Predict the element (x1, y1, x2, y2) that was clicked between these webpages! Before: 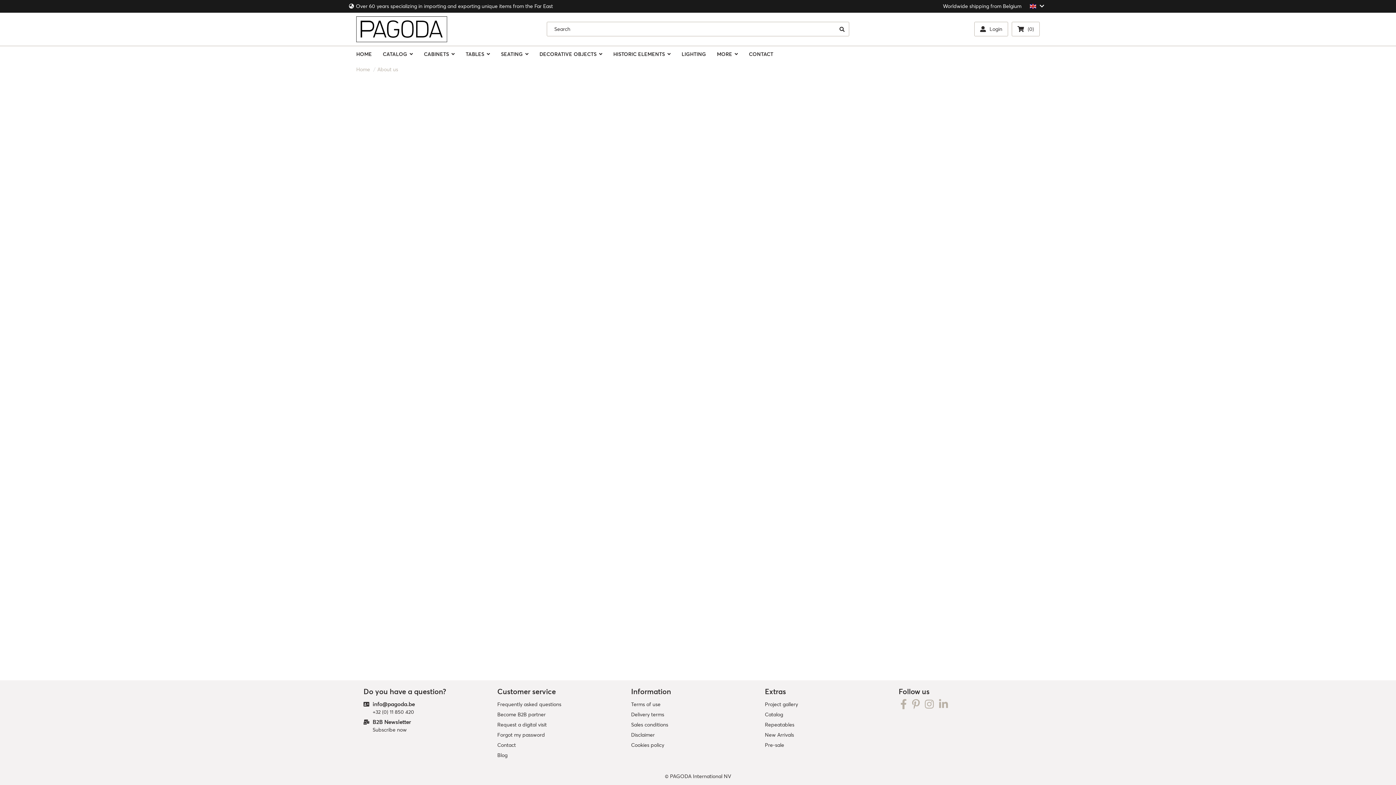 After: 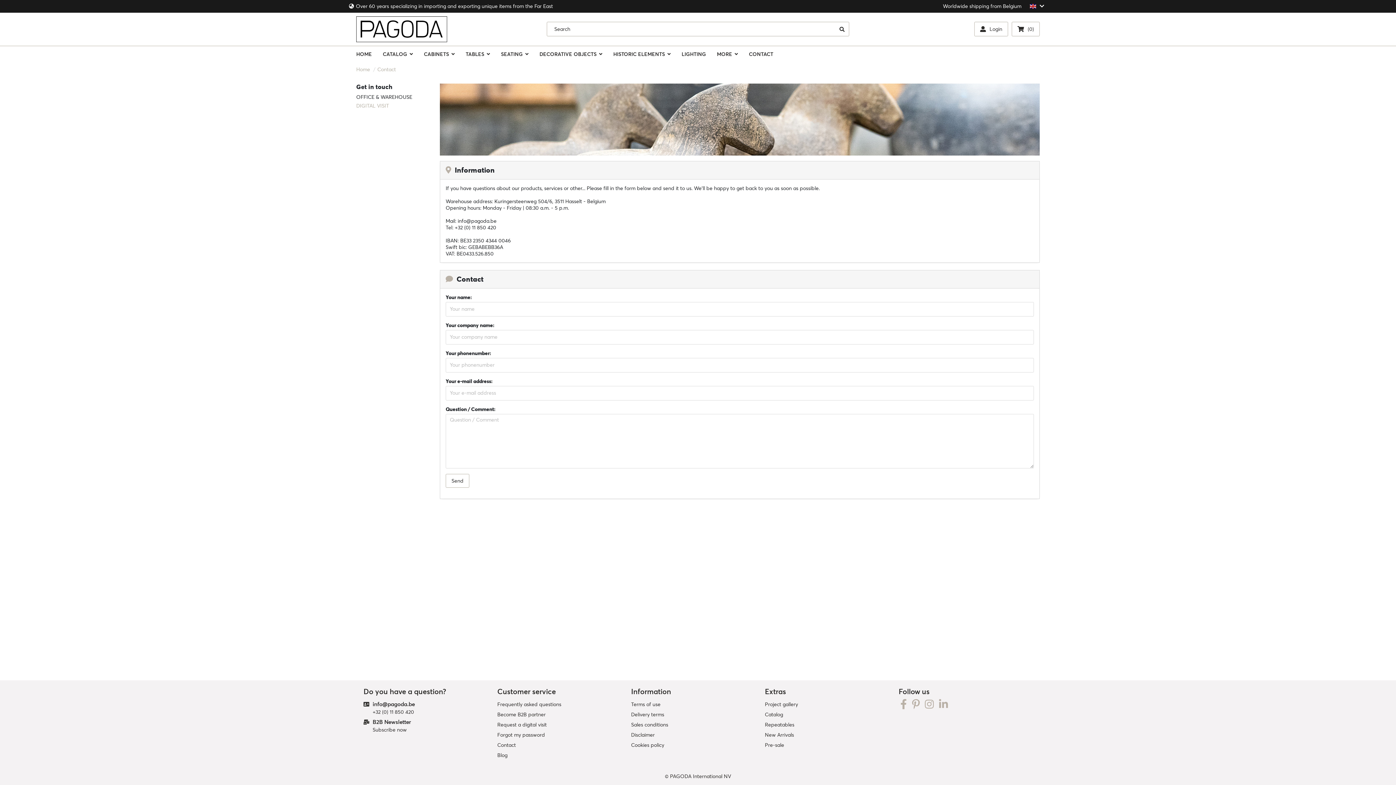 Action: label: Contact bbox: (497, 742, 516, 748)